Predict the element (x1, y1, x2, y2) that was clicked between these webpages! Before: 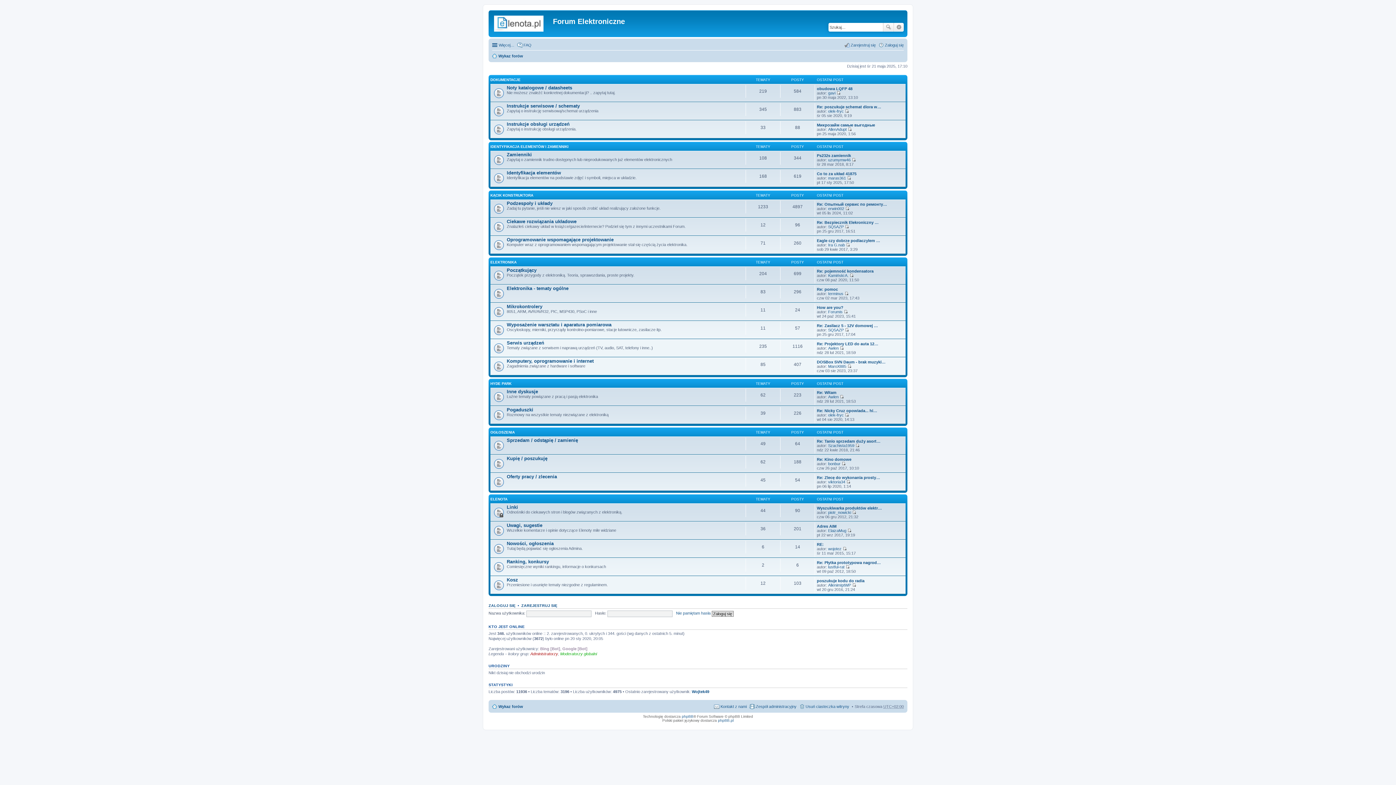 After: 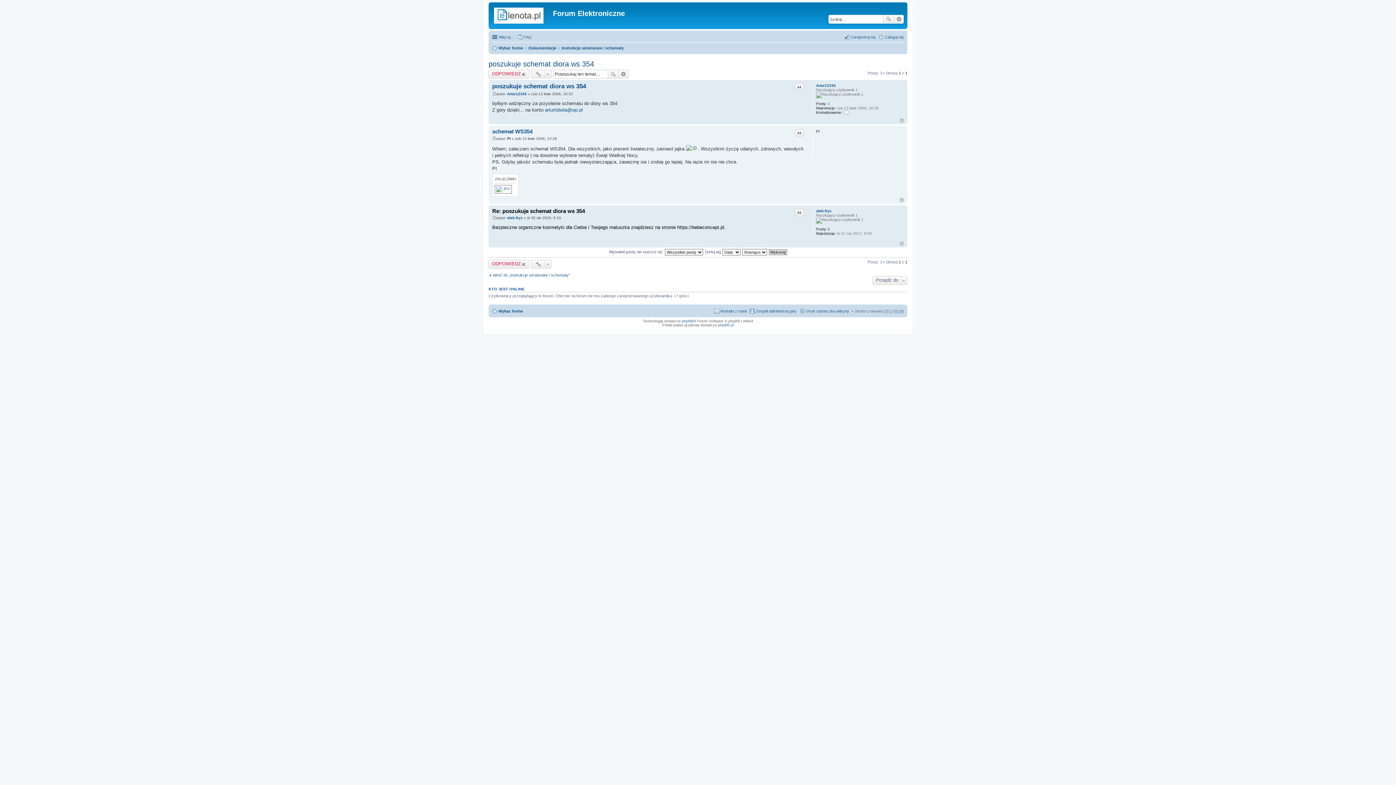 Action: label: Re: poszukuje schemat diora w… bbox: (817, 104, 881, 108)